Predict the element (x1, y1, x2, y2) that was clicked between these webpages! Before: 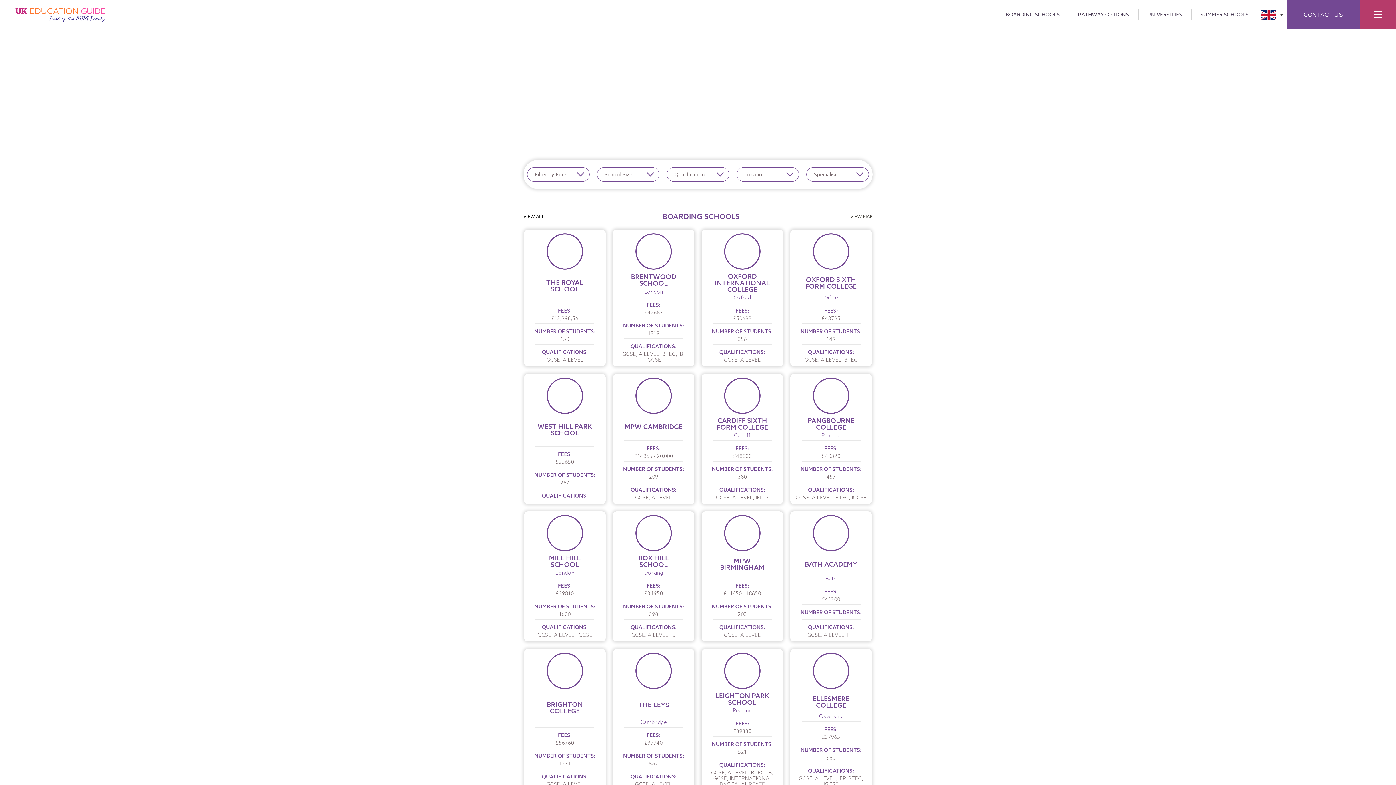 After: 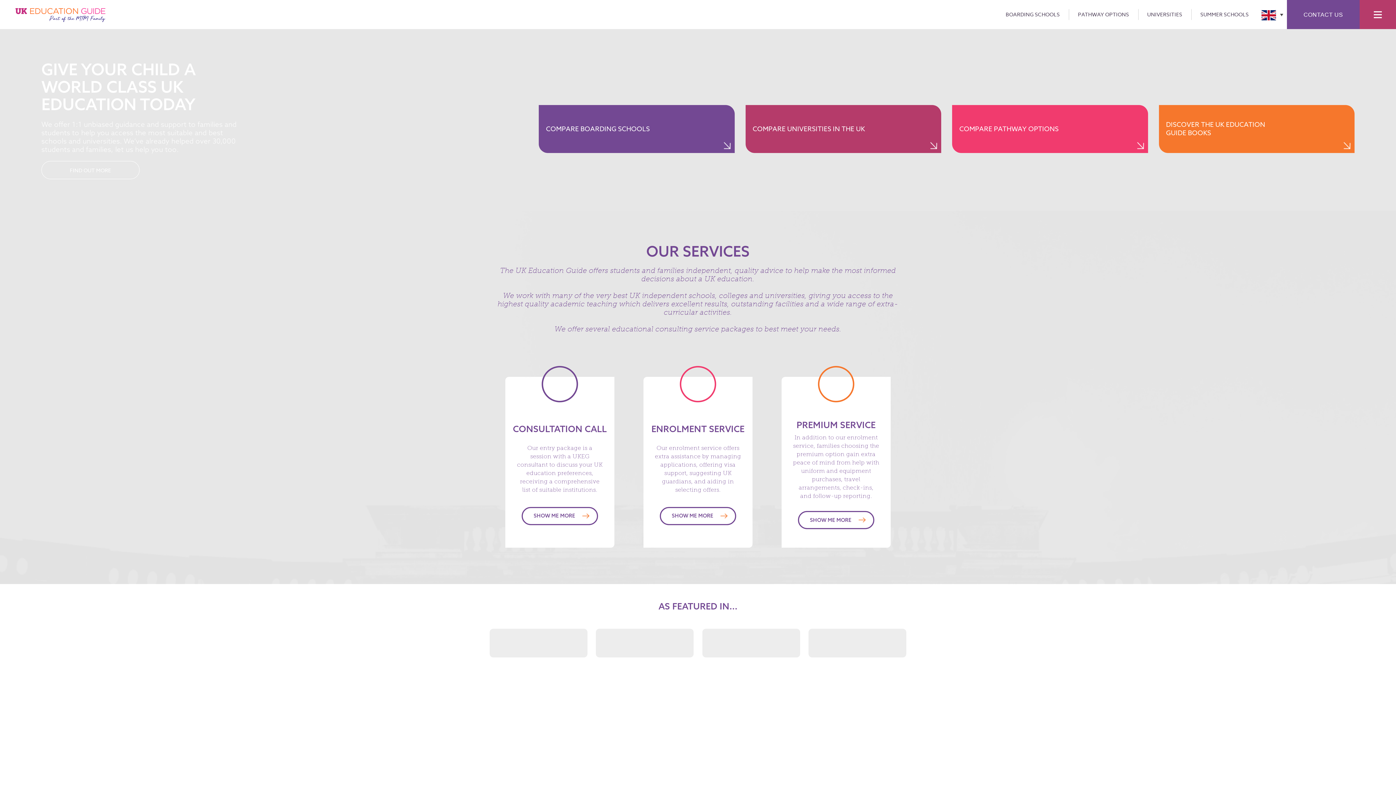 Action: bbox: (0, 0, 121, 29)